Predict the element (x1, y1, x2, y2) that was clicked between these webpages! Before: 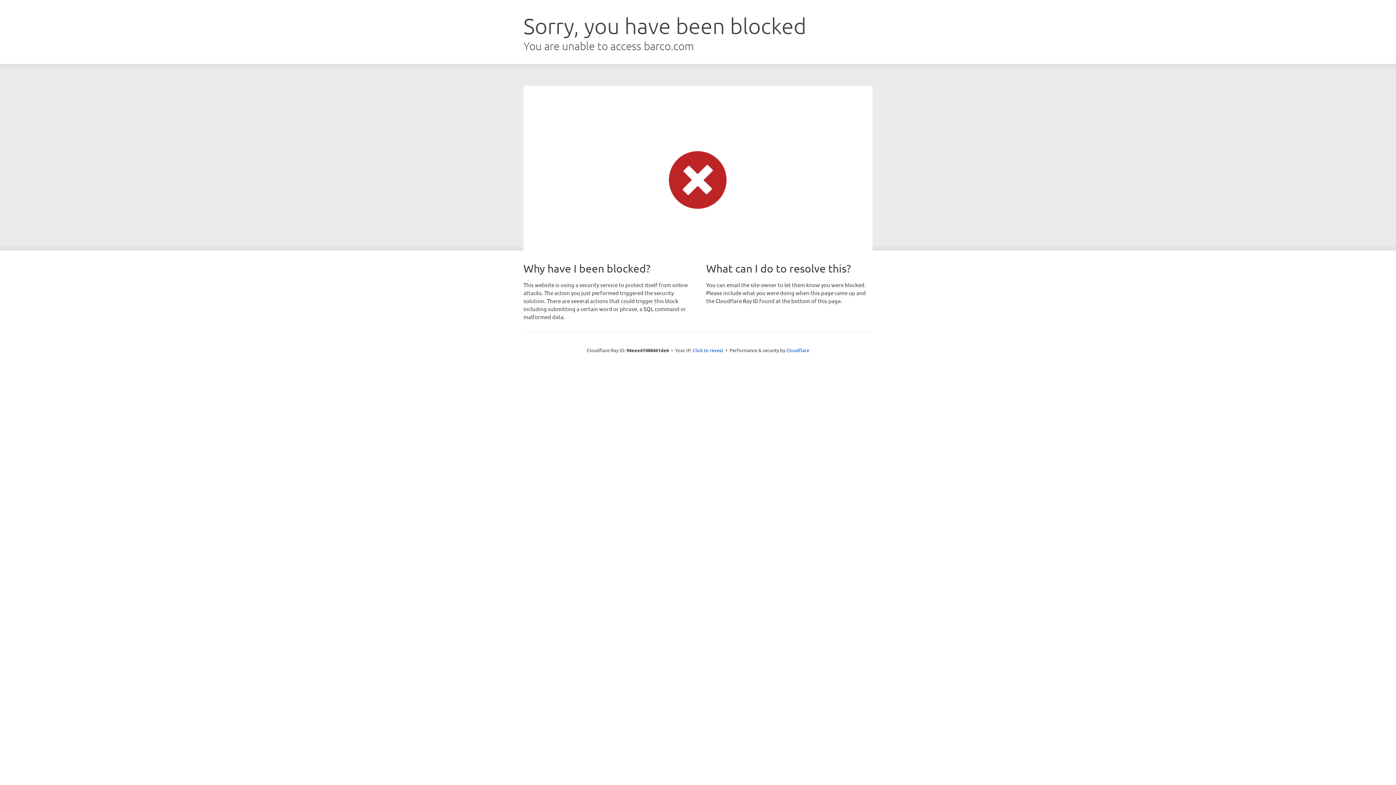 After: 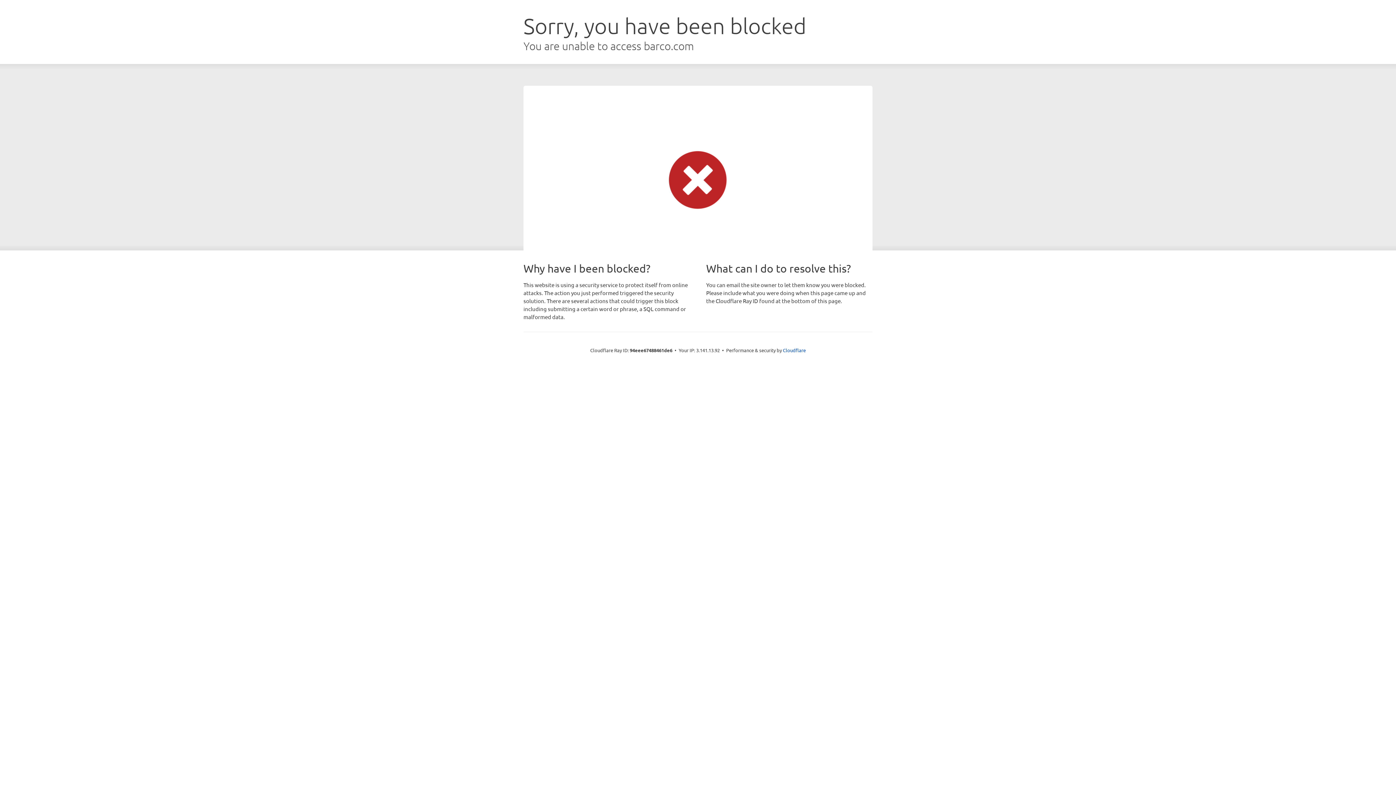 Action: label: Click to reveal bbox: (692, 346, 723, 353)